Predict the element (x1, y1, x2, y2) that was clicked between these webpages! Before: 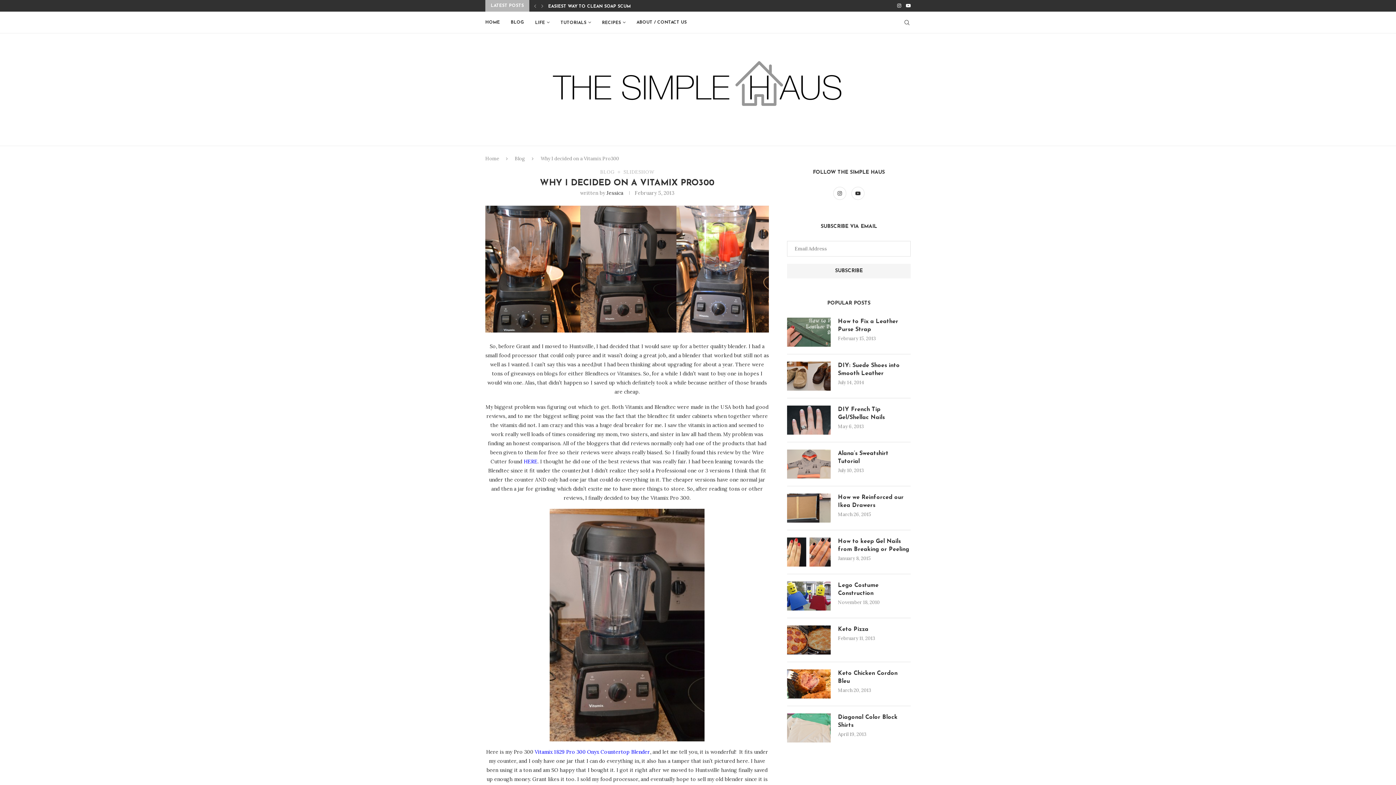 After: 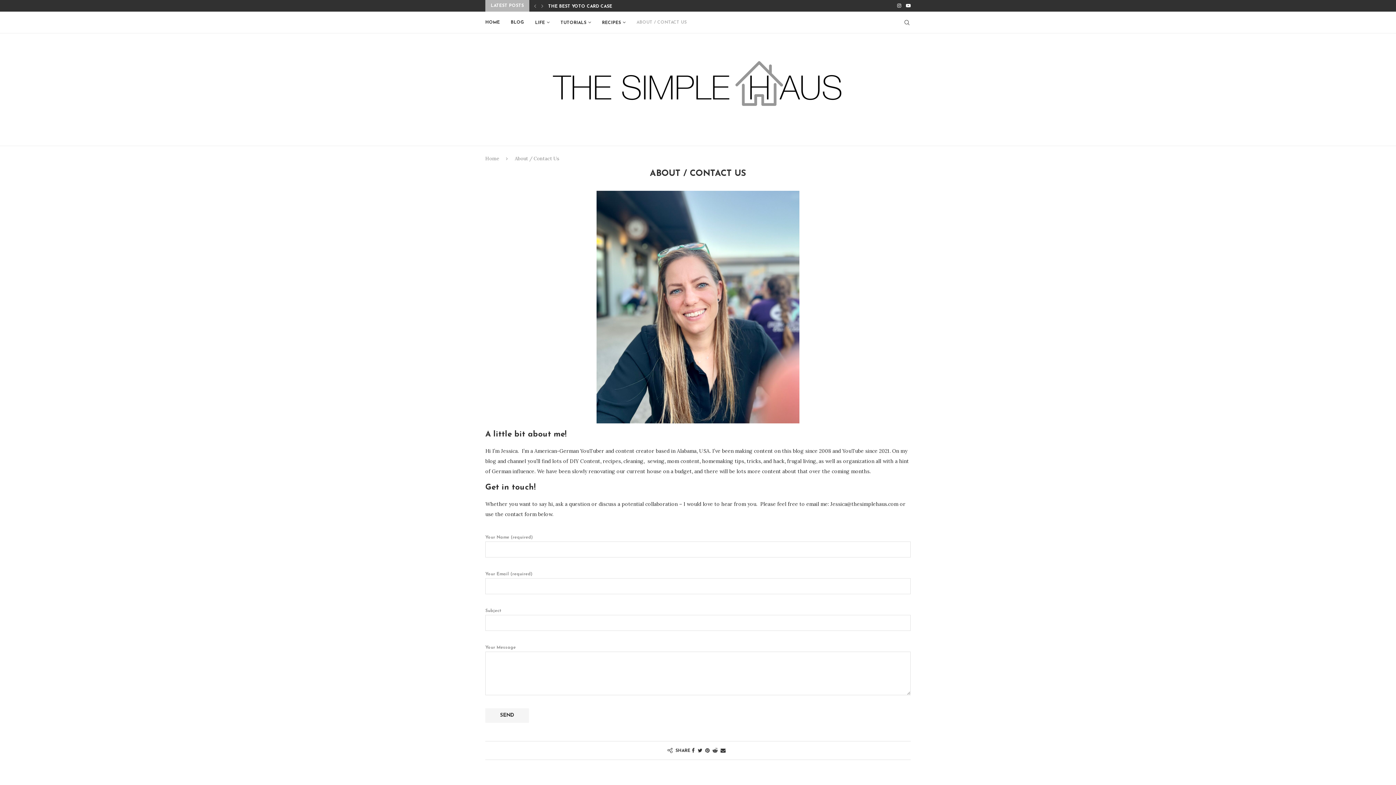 Action: label: ABOUT / CONTACT US bbox: (636, 12, 686, 33)